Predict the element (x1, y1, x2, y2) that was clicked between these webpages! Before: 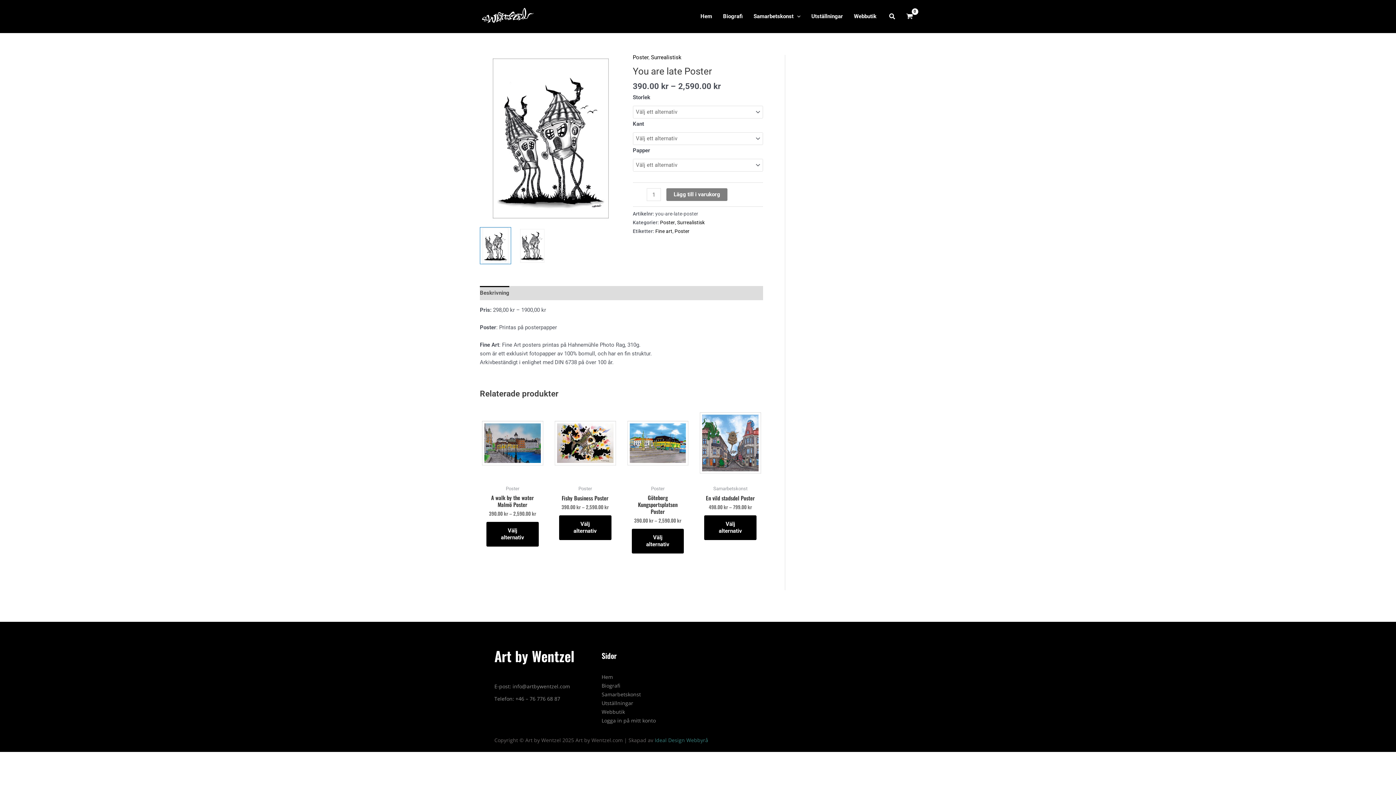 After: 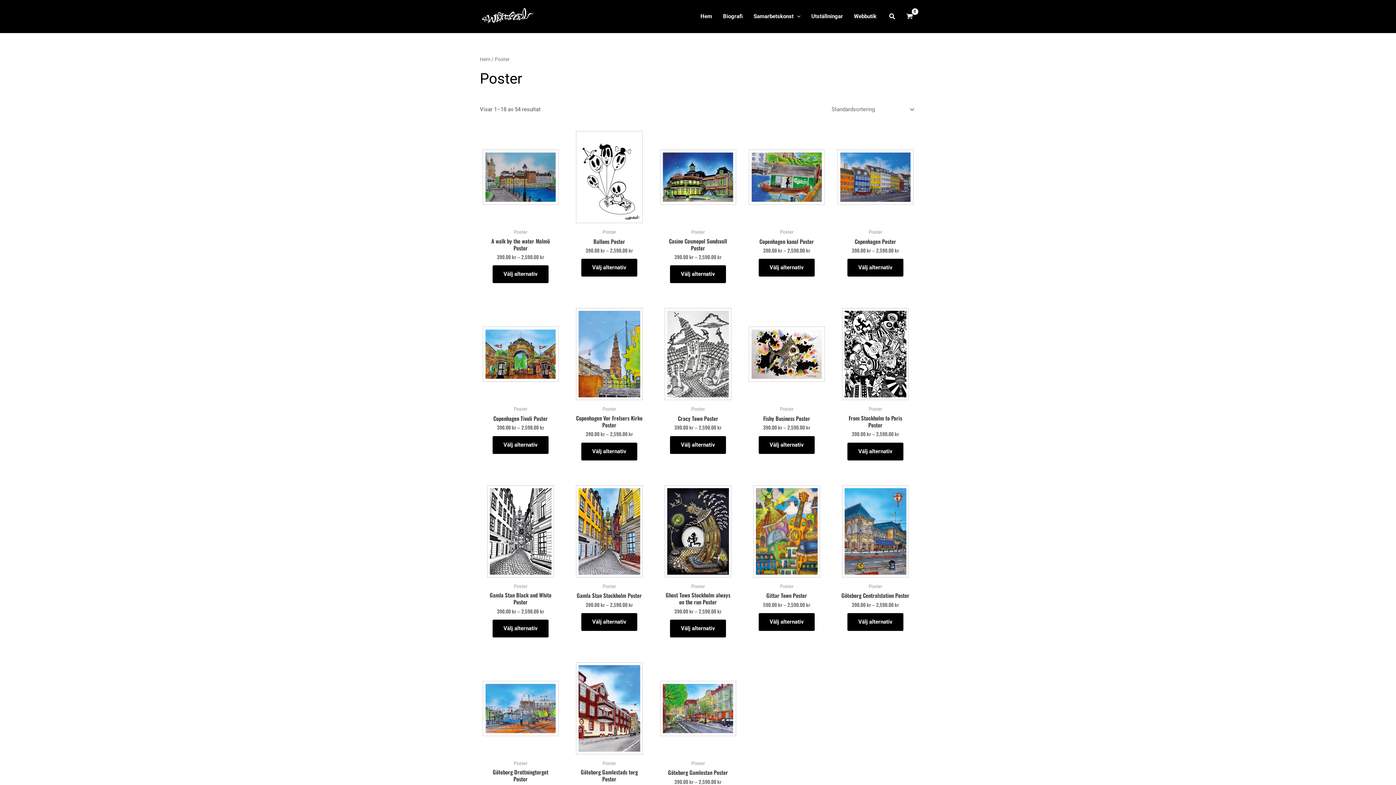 Action: bbox: (660, 219, 675, 225) label: Poster